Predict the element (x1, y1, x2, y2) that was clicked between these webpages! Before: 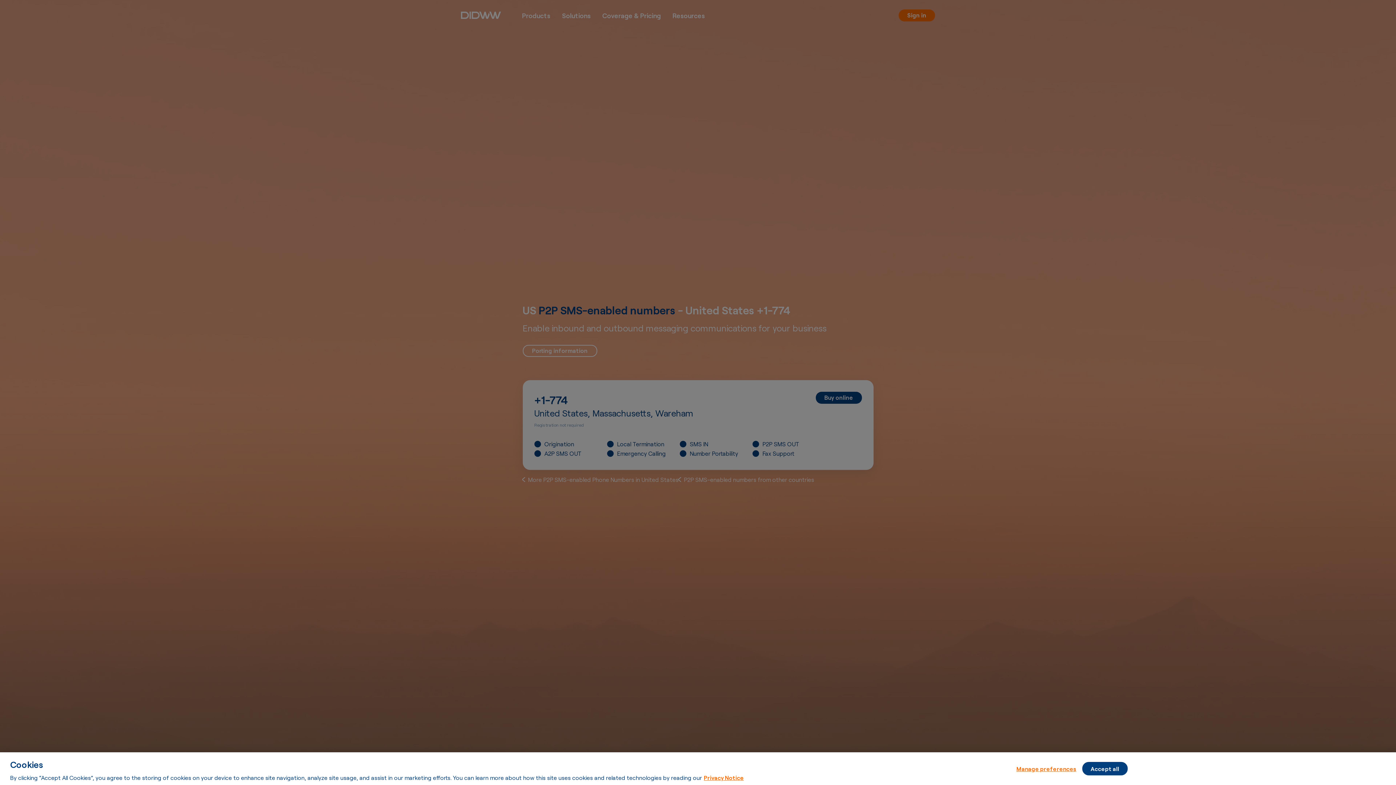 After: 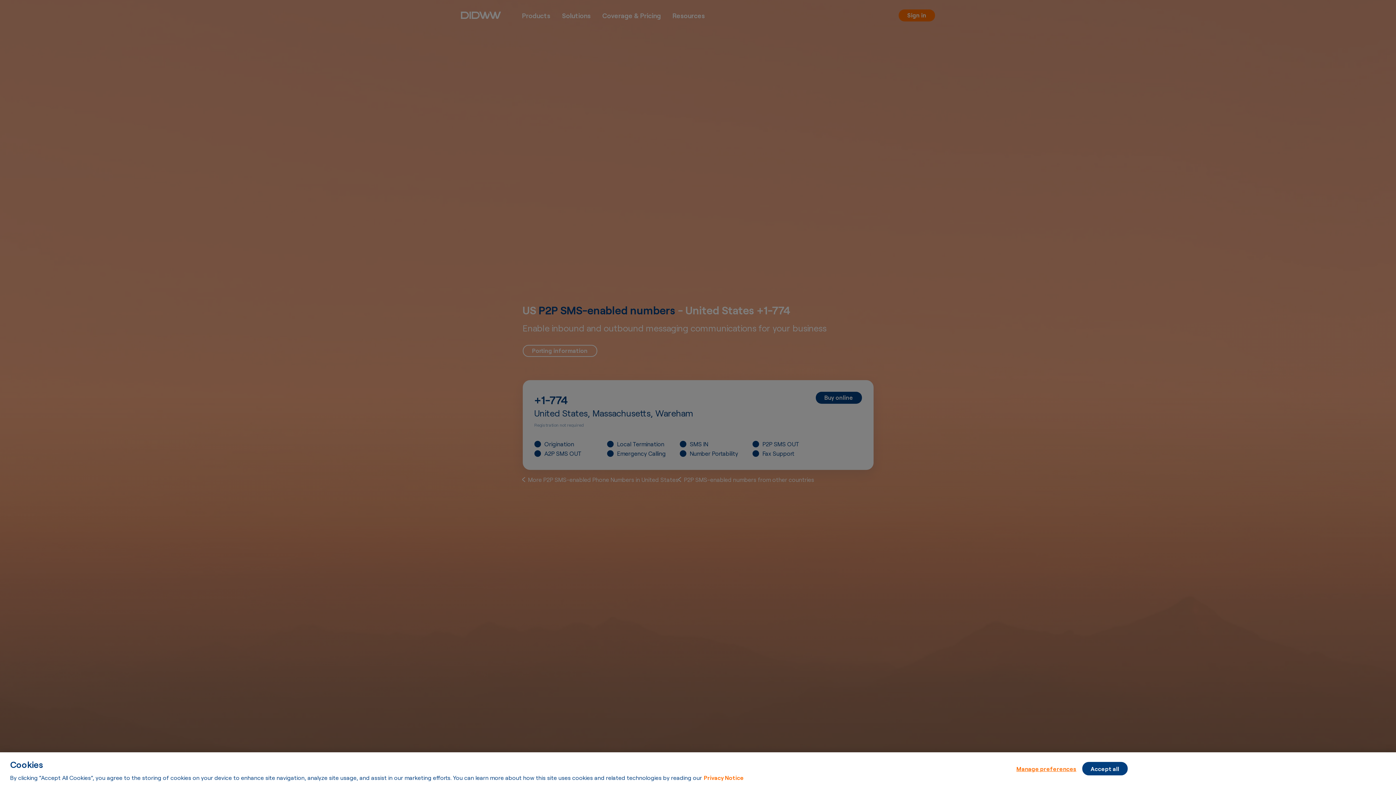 Action: label: More information about your privacy, opens in a new tab bbox: (704, 773, 744, 781)